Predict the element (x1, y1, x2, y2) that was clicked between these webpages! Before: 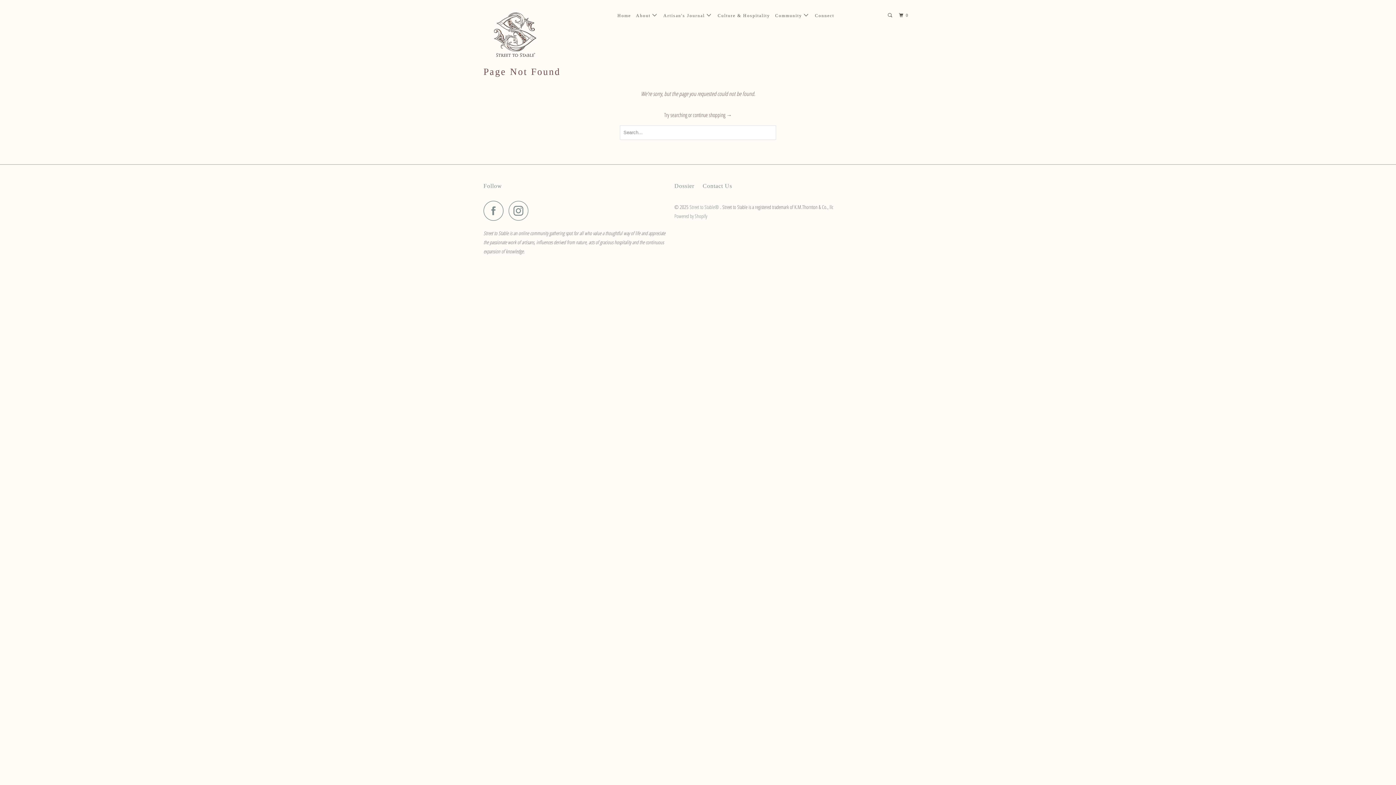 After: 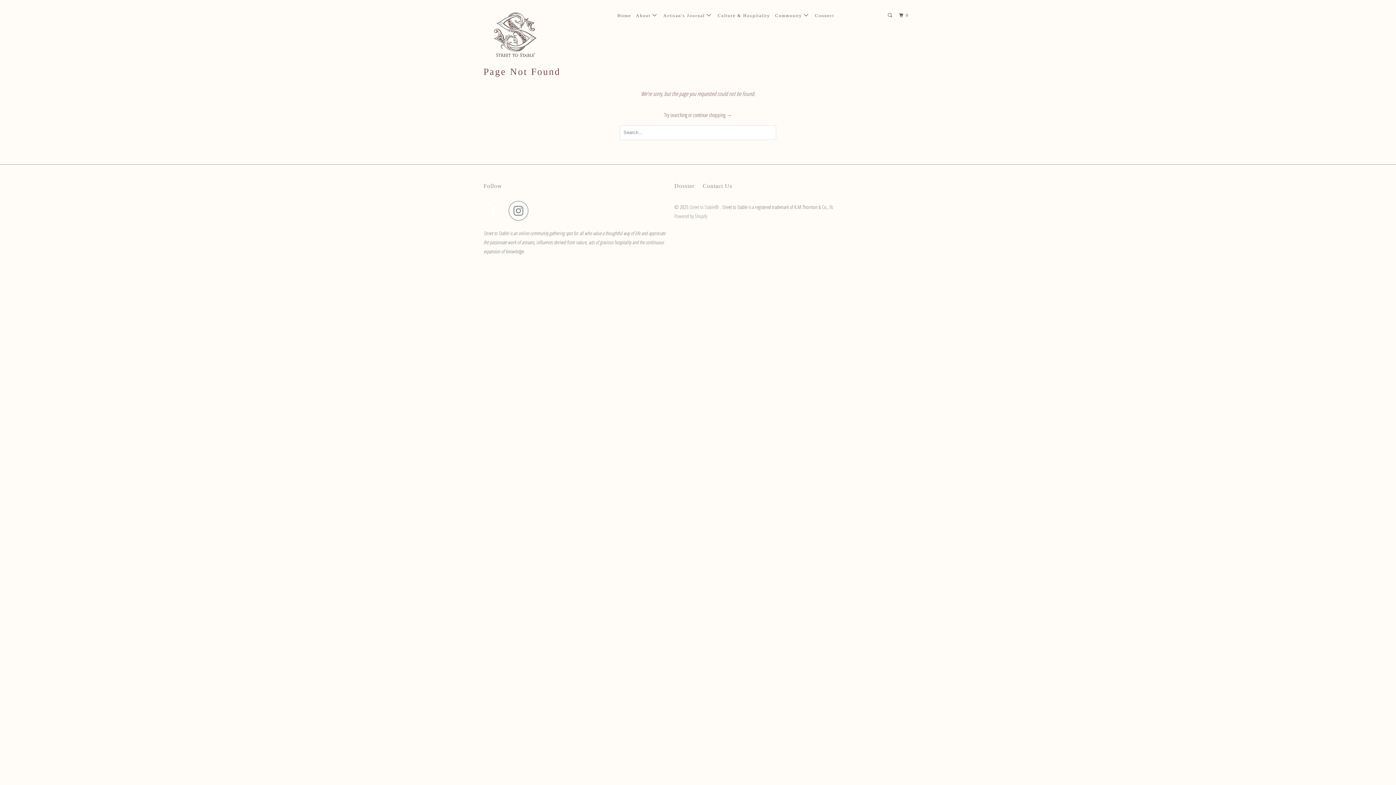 Action: bbox: (483, 200, 507, 220)